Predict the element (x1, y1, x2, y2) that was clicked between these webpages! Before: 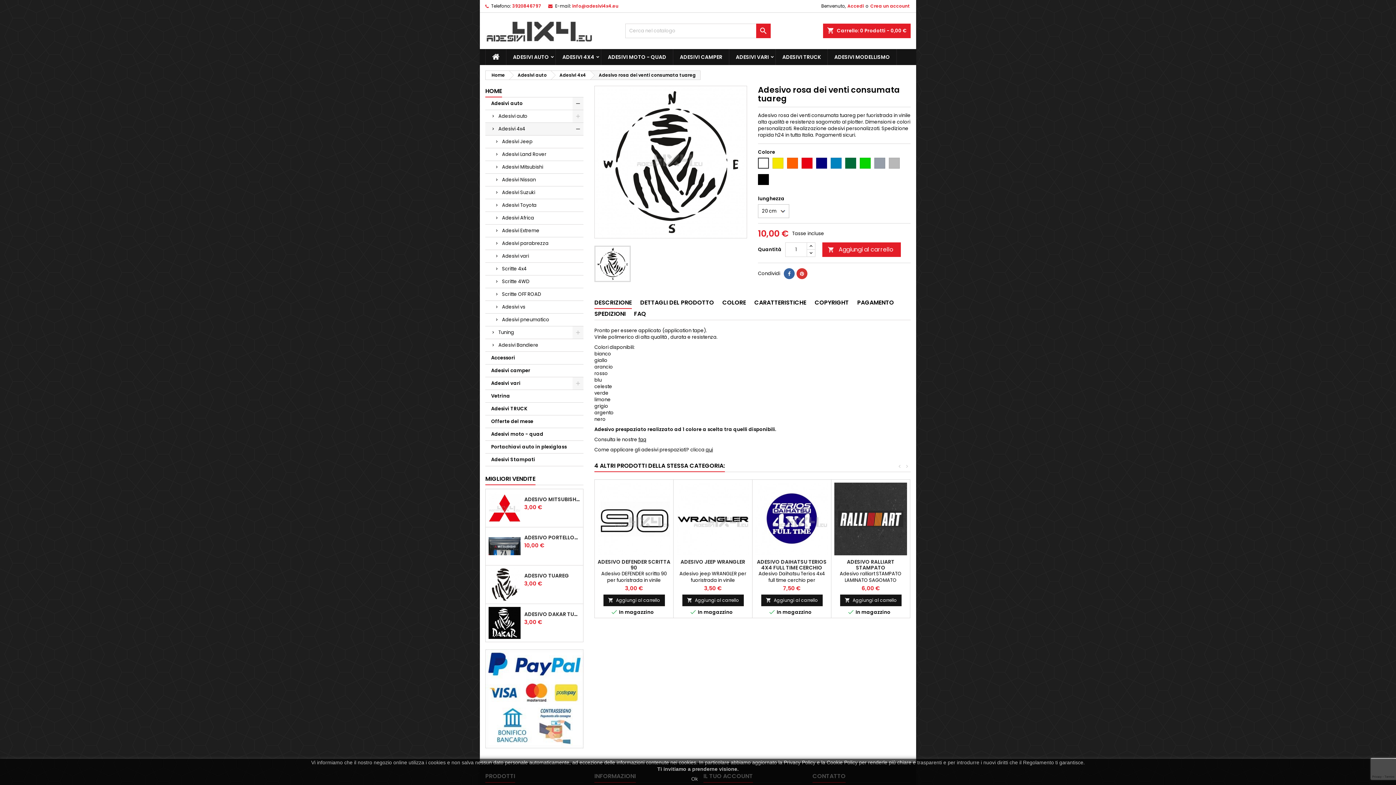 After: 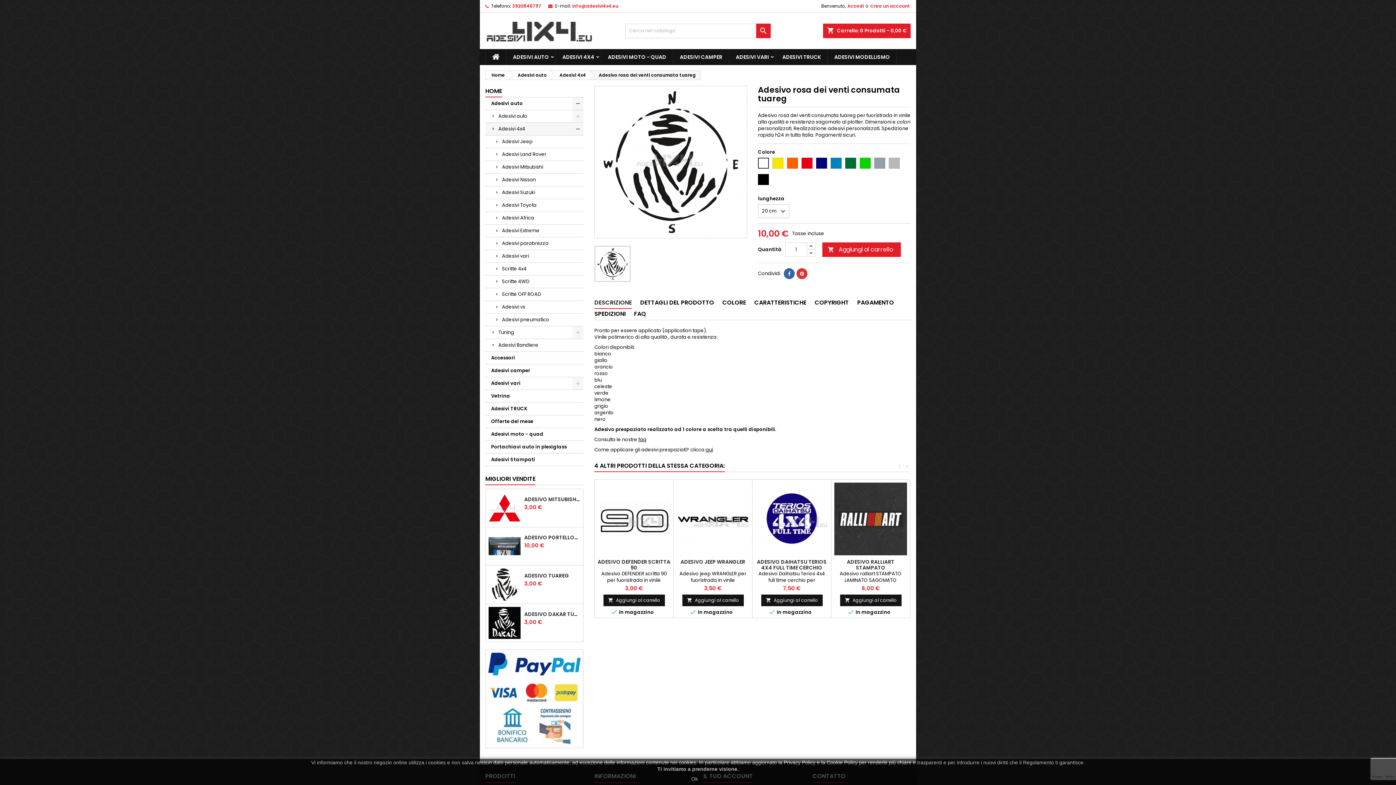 Action: label: DESCRIZIONE bbox: (594, 297, 632, 309)